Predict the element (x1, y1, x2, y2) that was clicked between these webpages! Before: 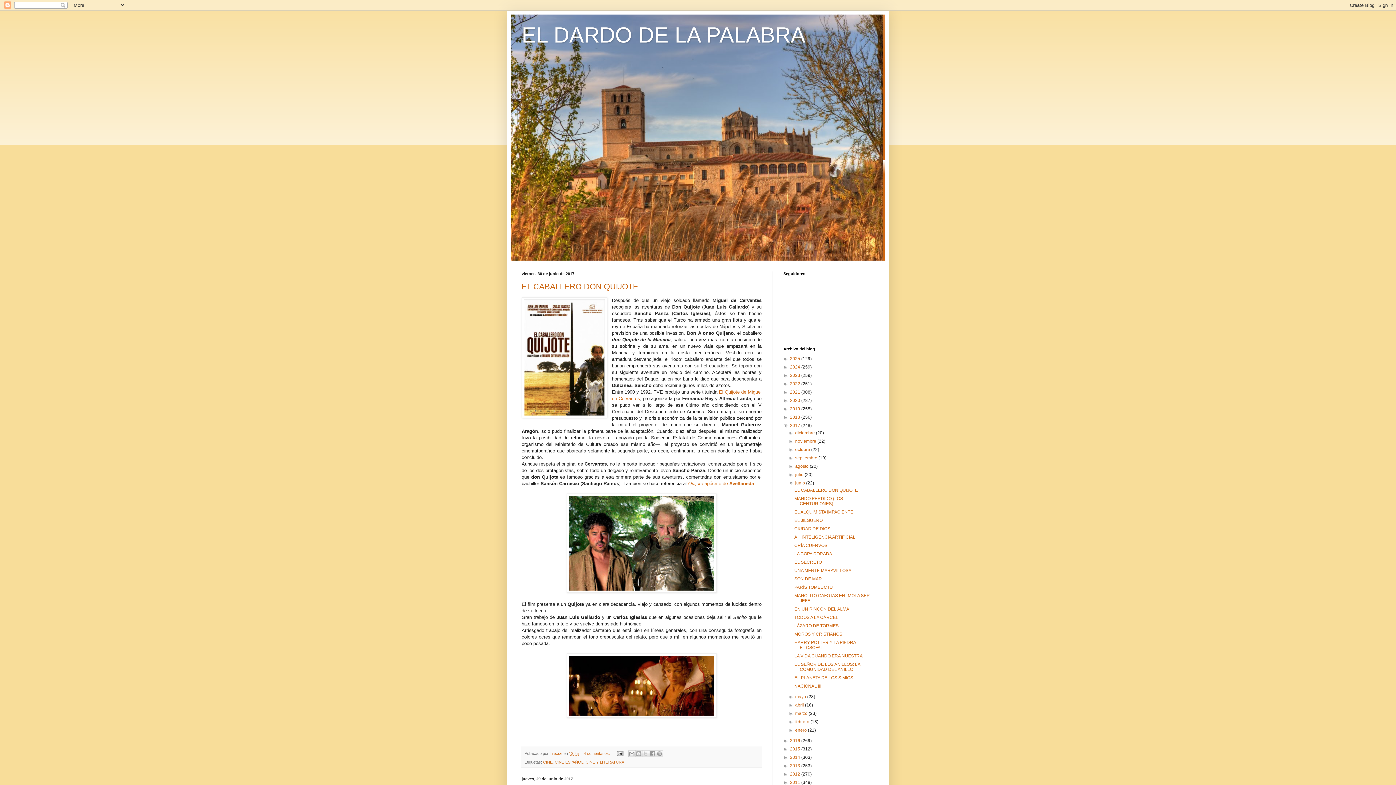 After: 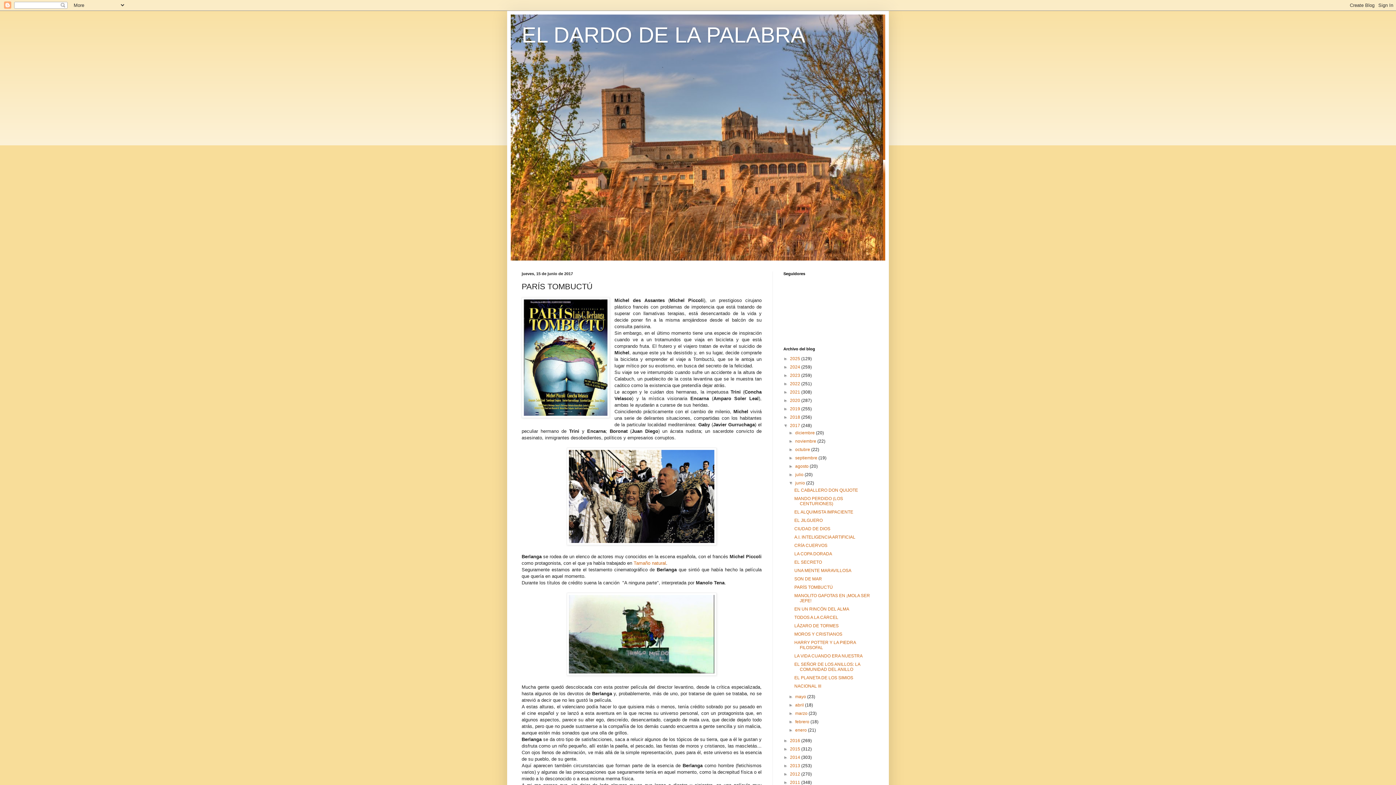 Action: label: PARÍS TOMBUCTÚ bbox: (794, 585, 833, 590)